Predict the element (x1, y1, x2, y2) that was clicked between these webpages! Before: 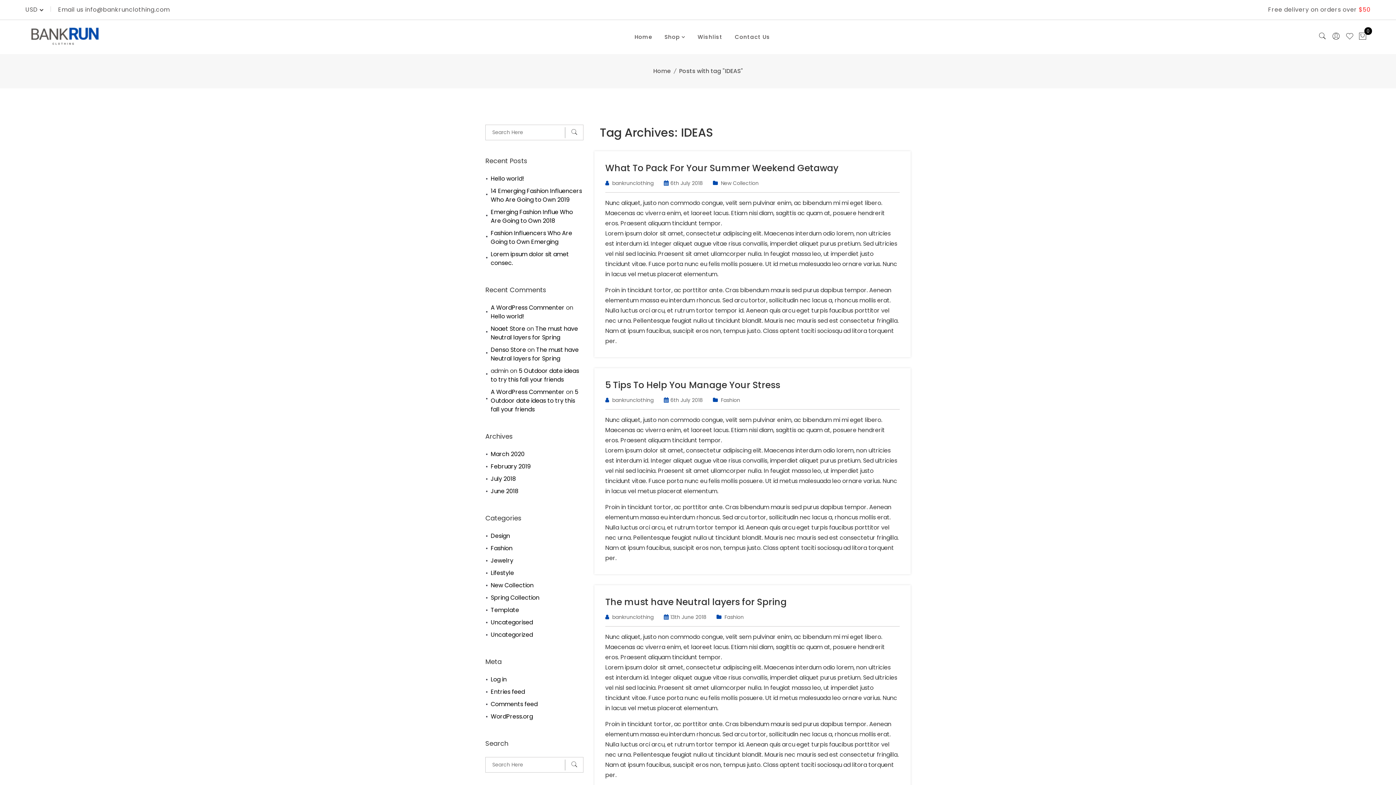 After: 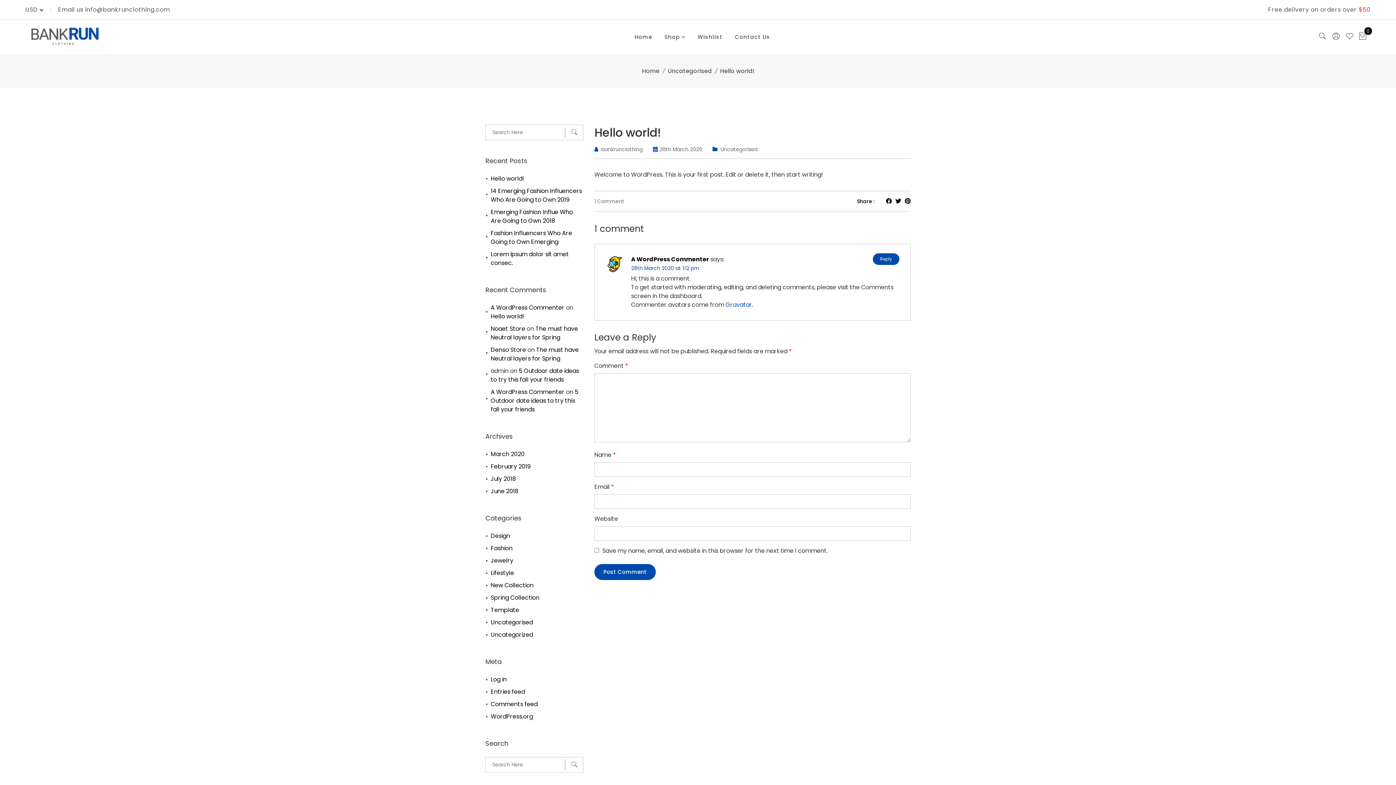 Action: bbox: (485, 174, 524, 183) label: Hello world!